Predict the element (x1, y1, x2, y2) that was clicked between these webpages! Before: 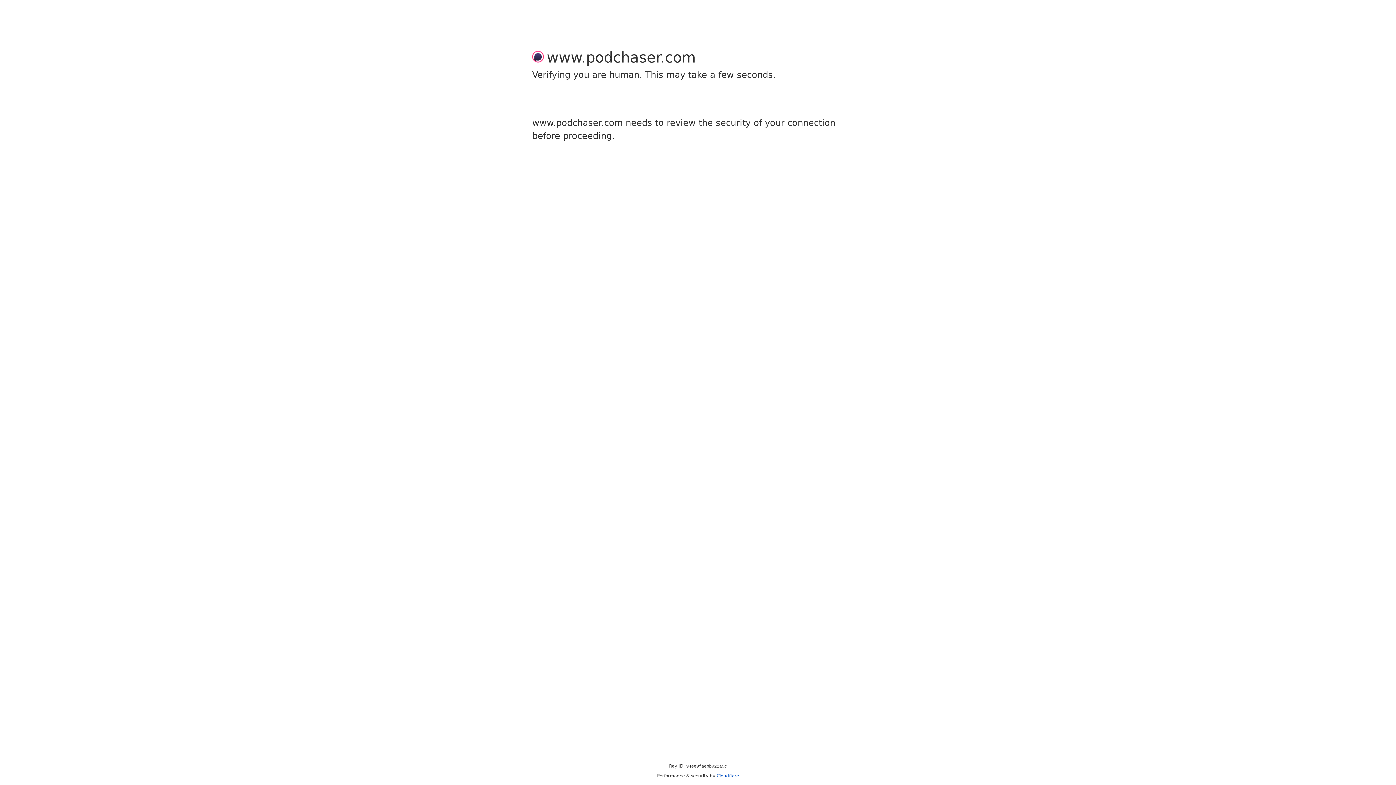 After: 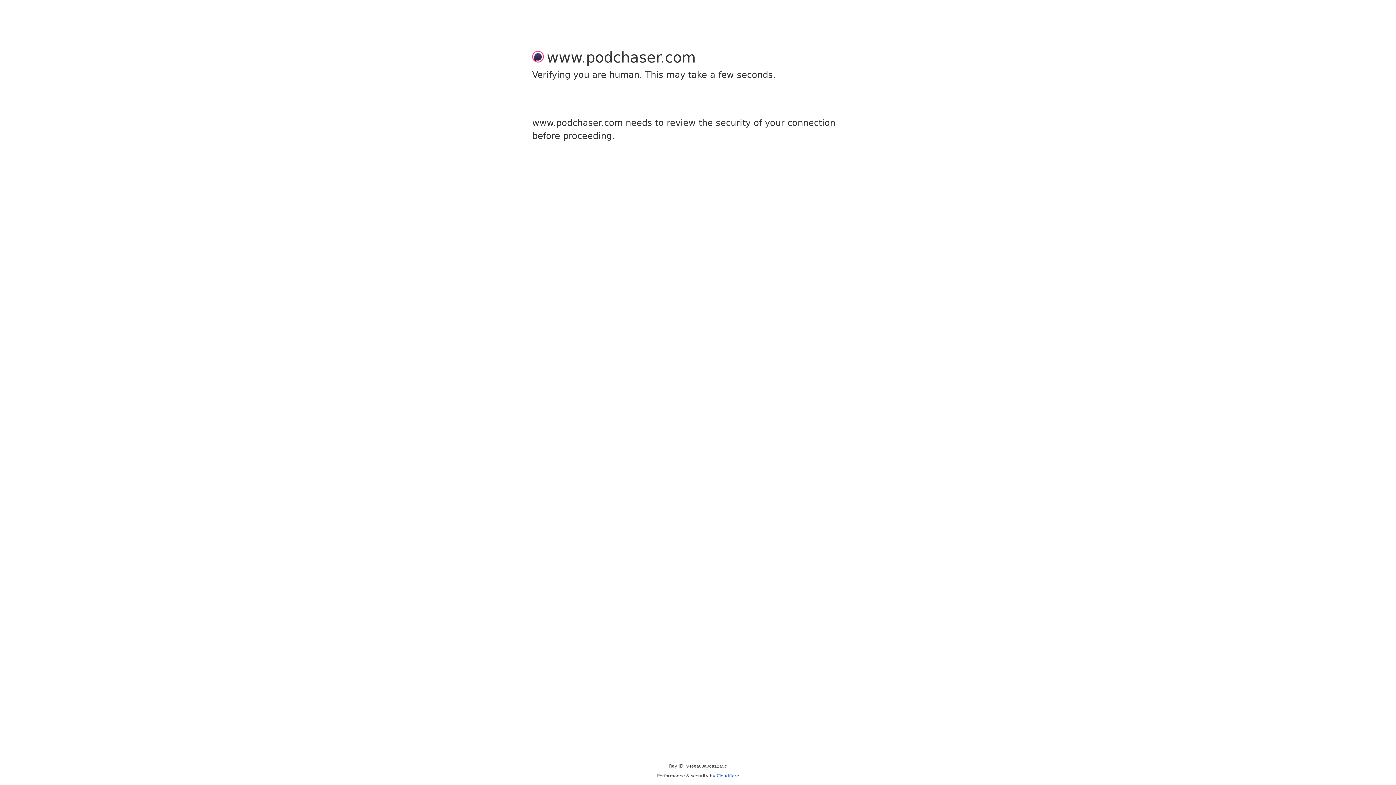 Action: bbox: (716, 773, 739, 778) label: Cloudflare